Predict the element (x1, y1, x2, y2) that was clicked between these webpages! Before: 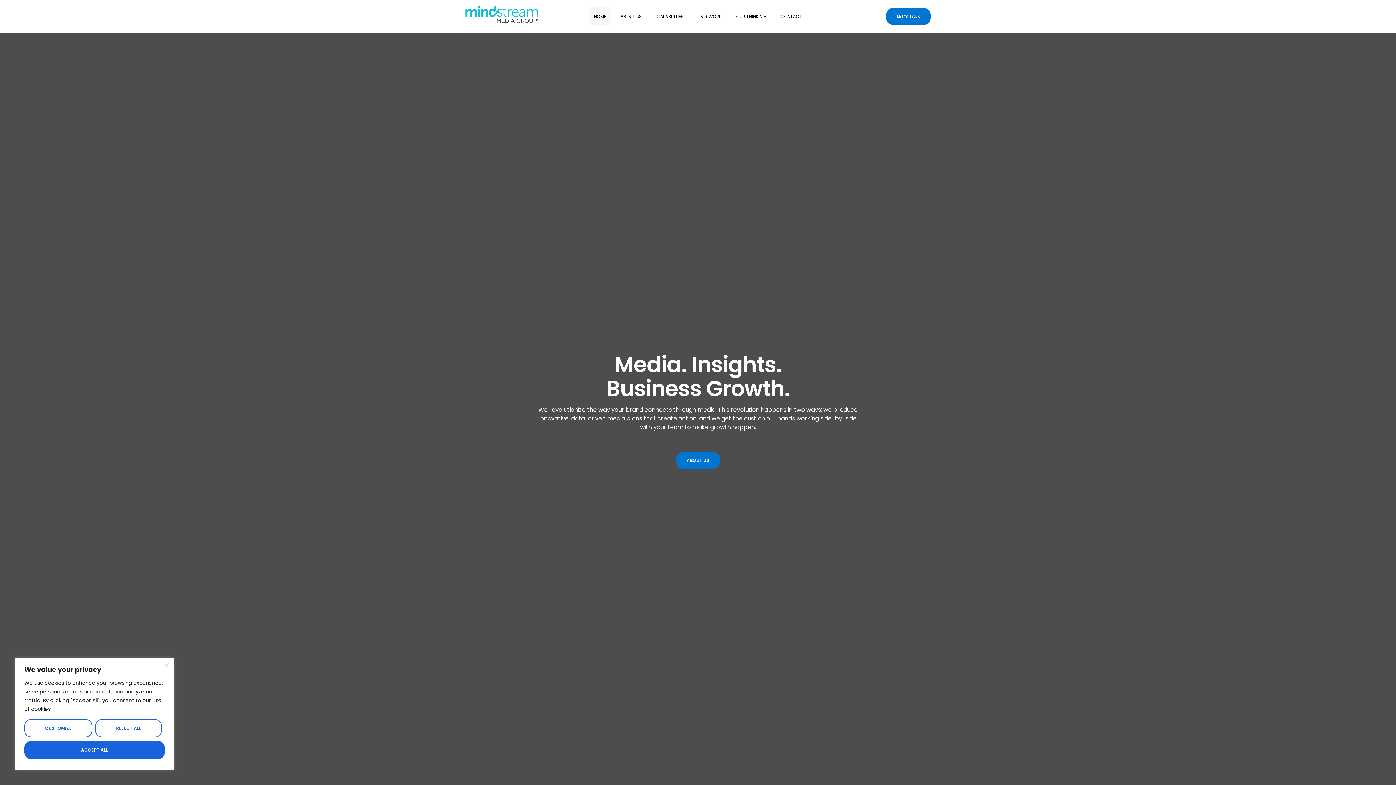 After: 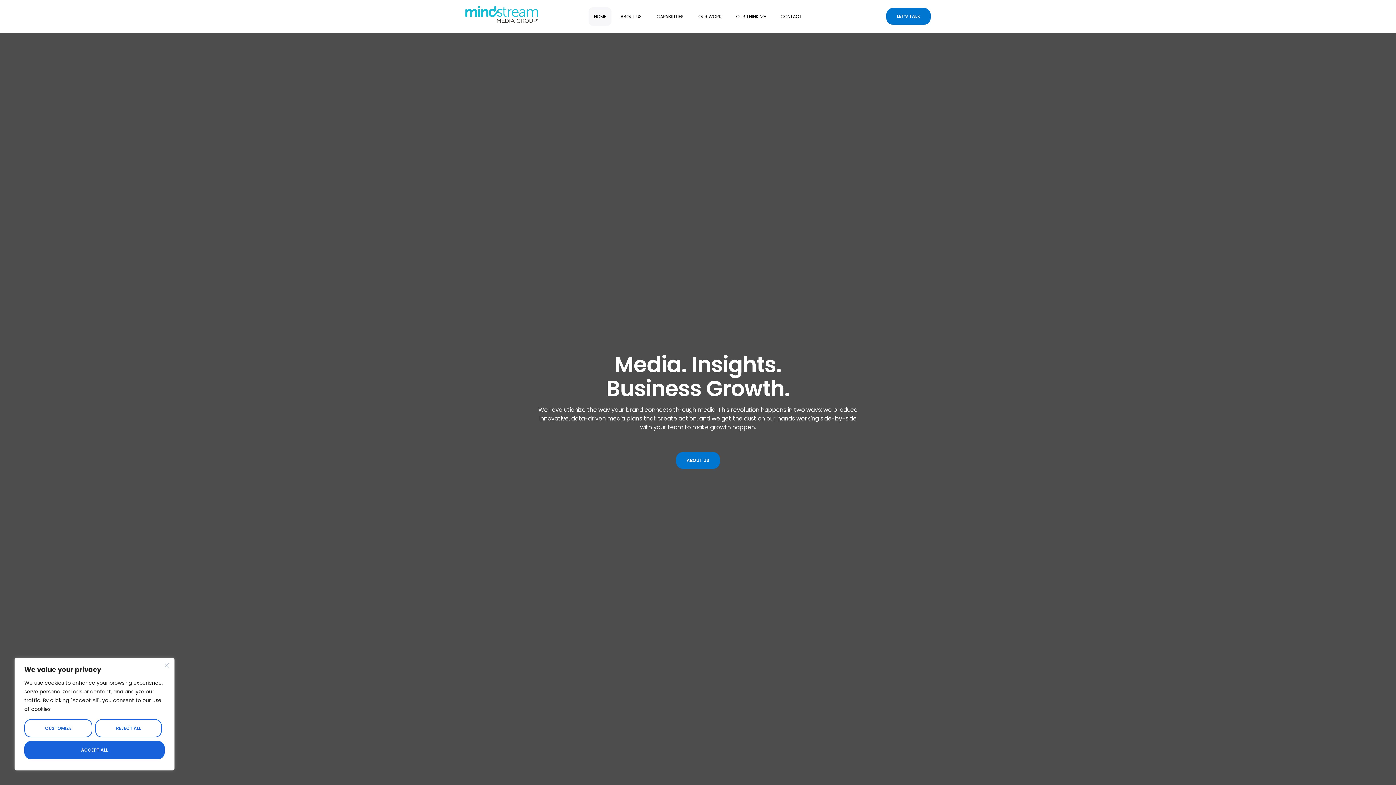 Action: bbox: (465, 6, 538, 22)